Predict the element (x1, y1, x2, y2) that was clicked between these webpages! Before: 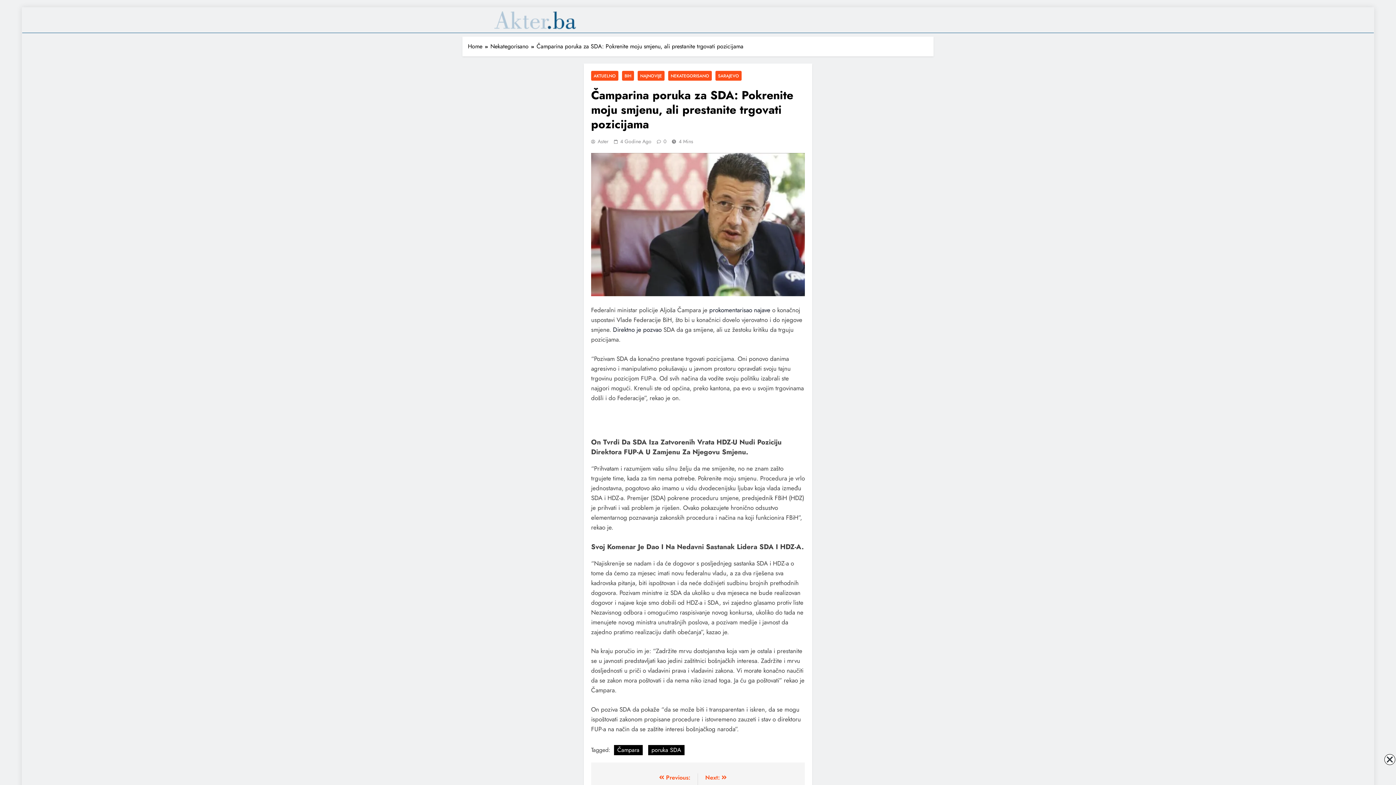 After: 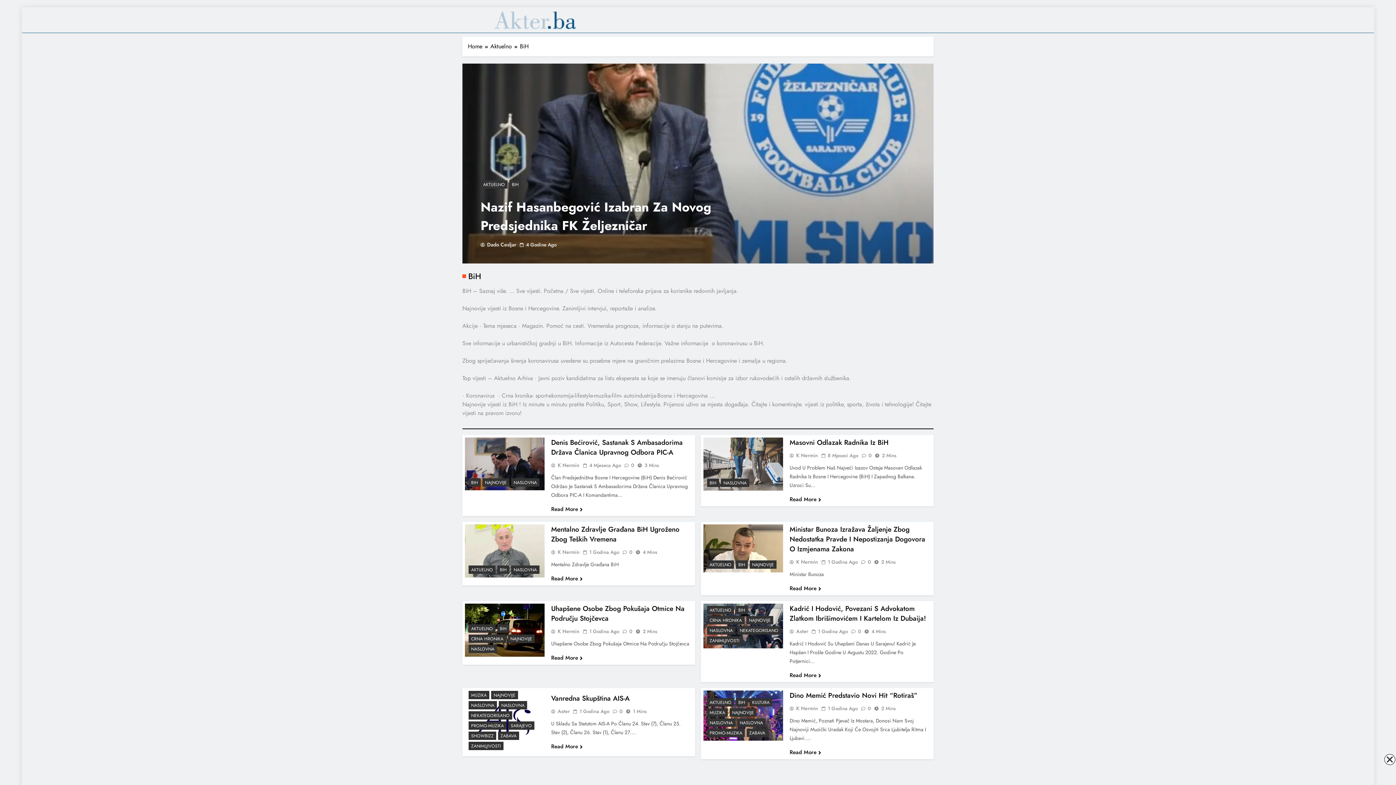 Action: label: Direktno je pozvao bbox: (613, 325, 661, 334)